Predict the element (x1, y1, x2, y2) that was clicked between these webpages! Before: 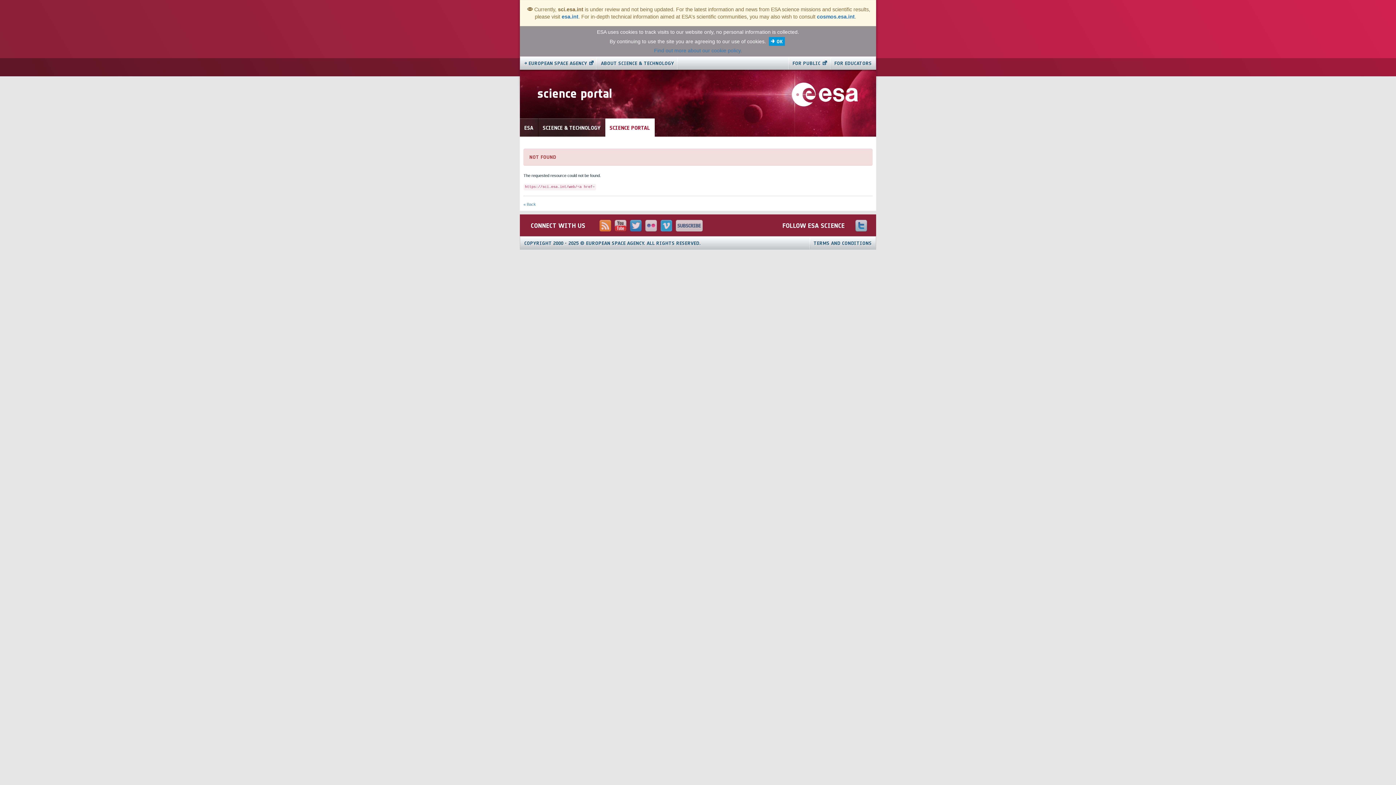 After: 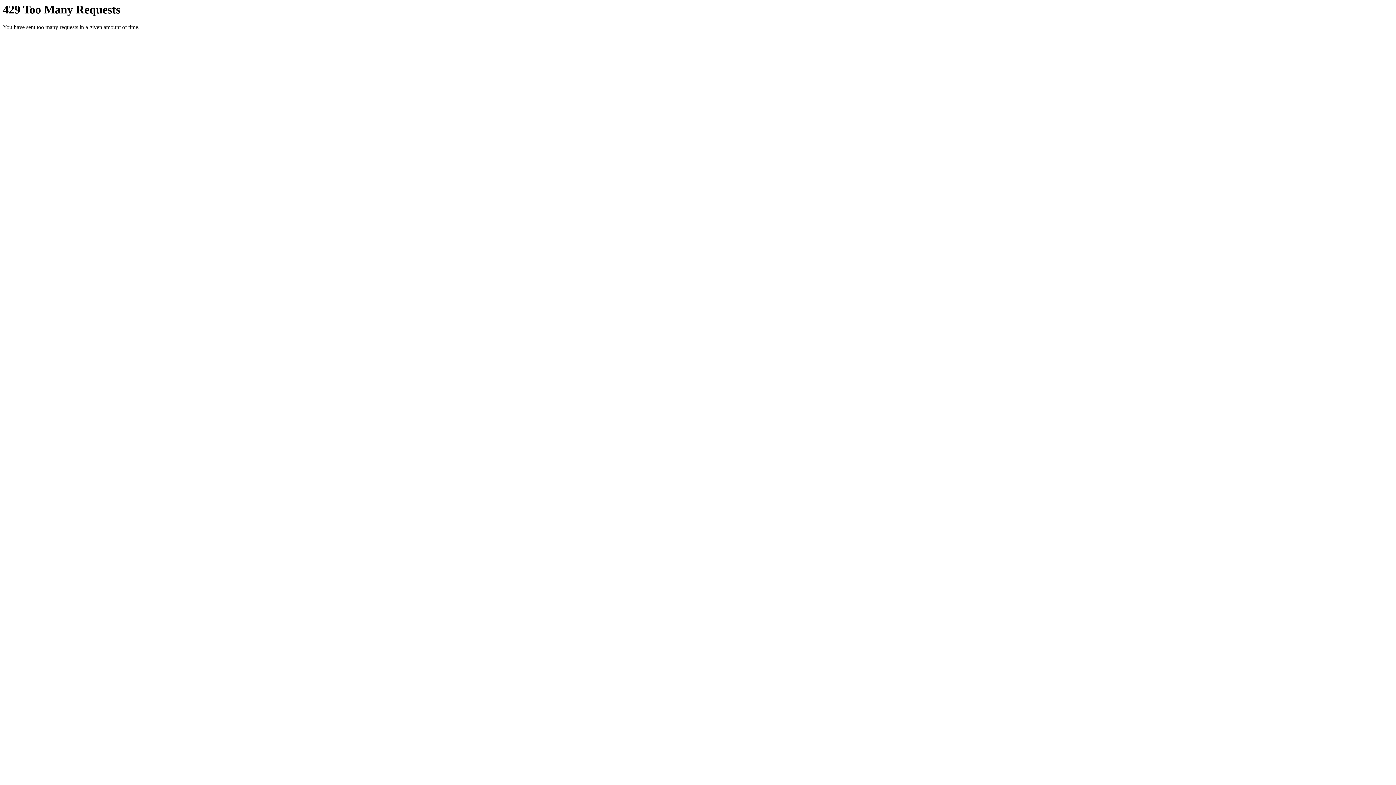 Action: bbox: (645, 220, 657, 231)